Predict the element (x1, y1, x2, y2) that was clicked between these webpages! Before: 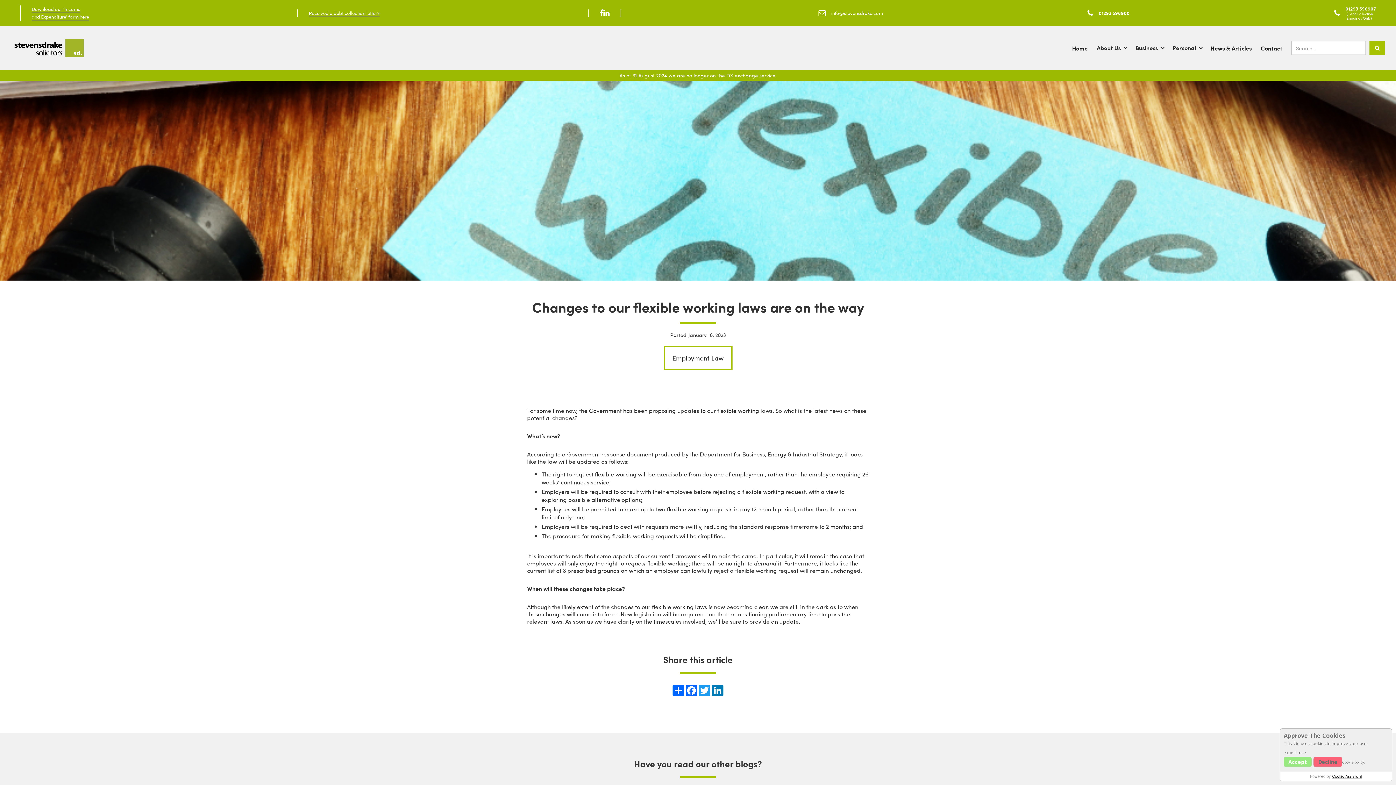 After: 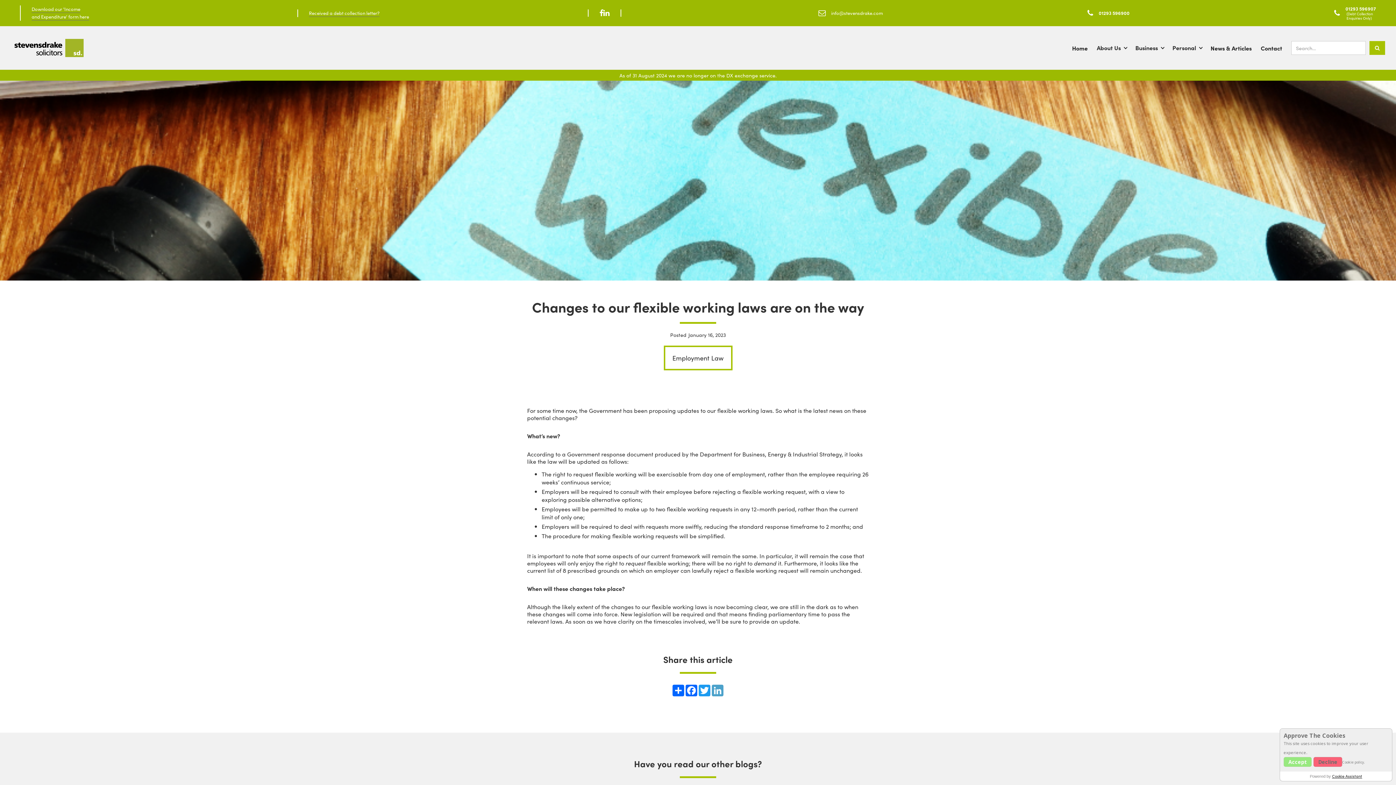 Action: label: LinkedIn bbox: (711, 685, 724, 696)